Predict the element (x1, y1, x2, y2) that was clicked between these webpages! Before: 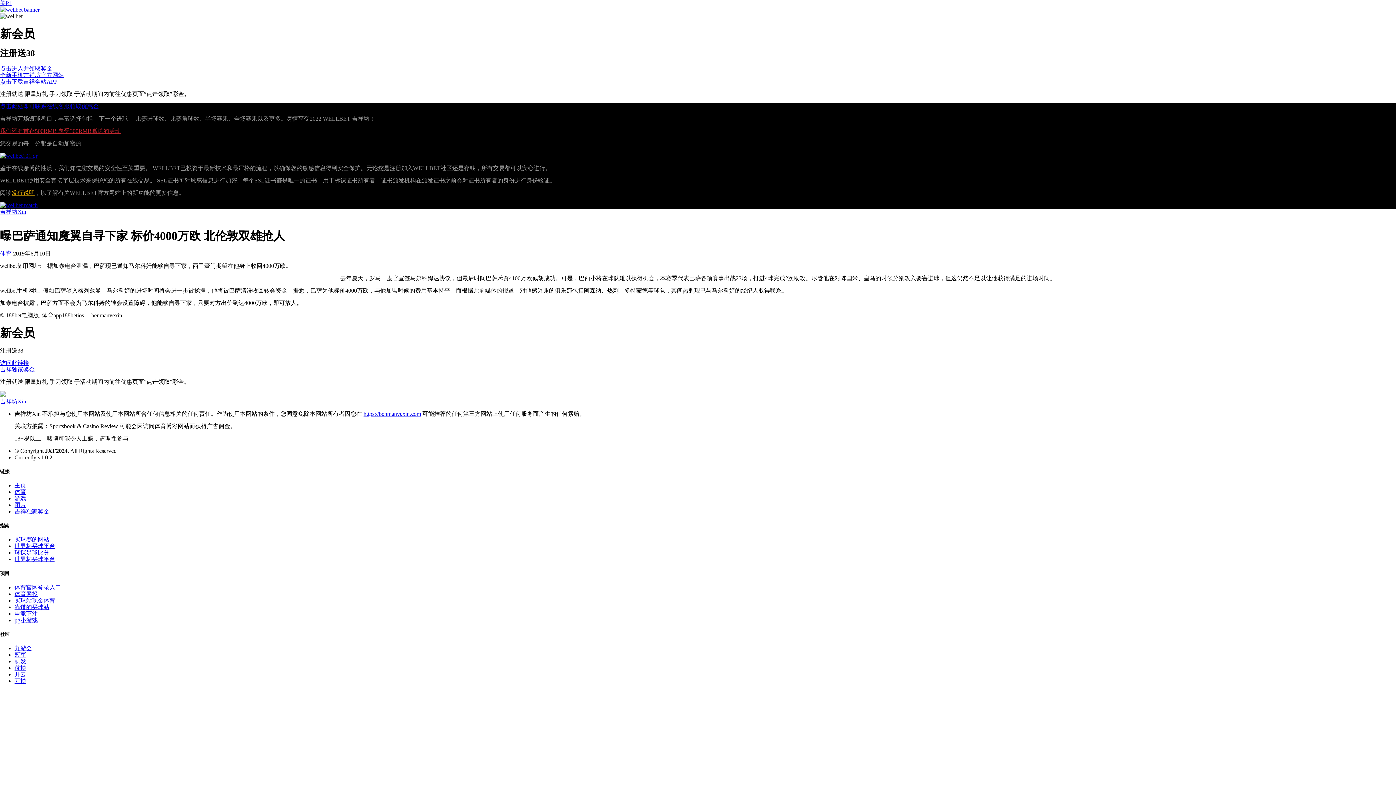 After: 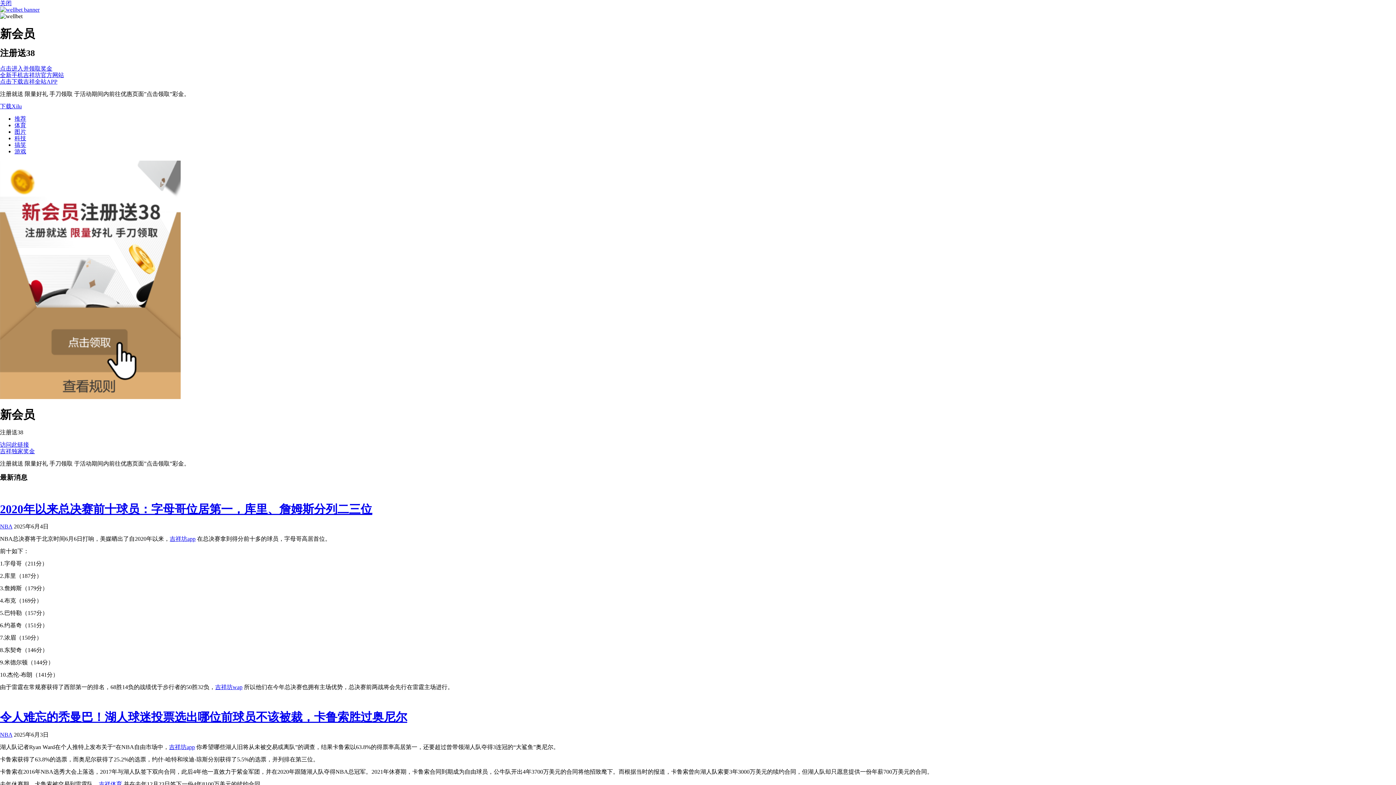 Action: bbox: (14, 543, 55, 549) label: 世界杯买球平台